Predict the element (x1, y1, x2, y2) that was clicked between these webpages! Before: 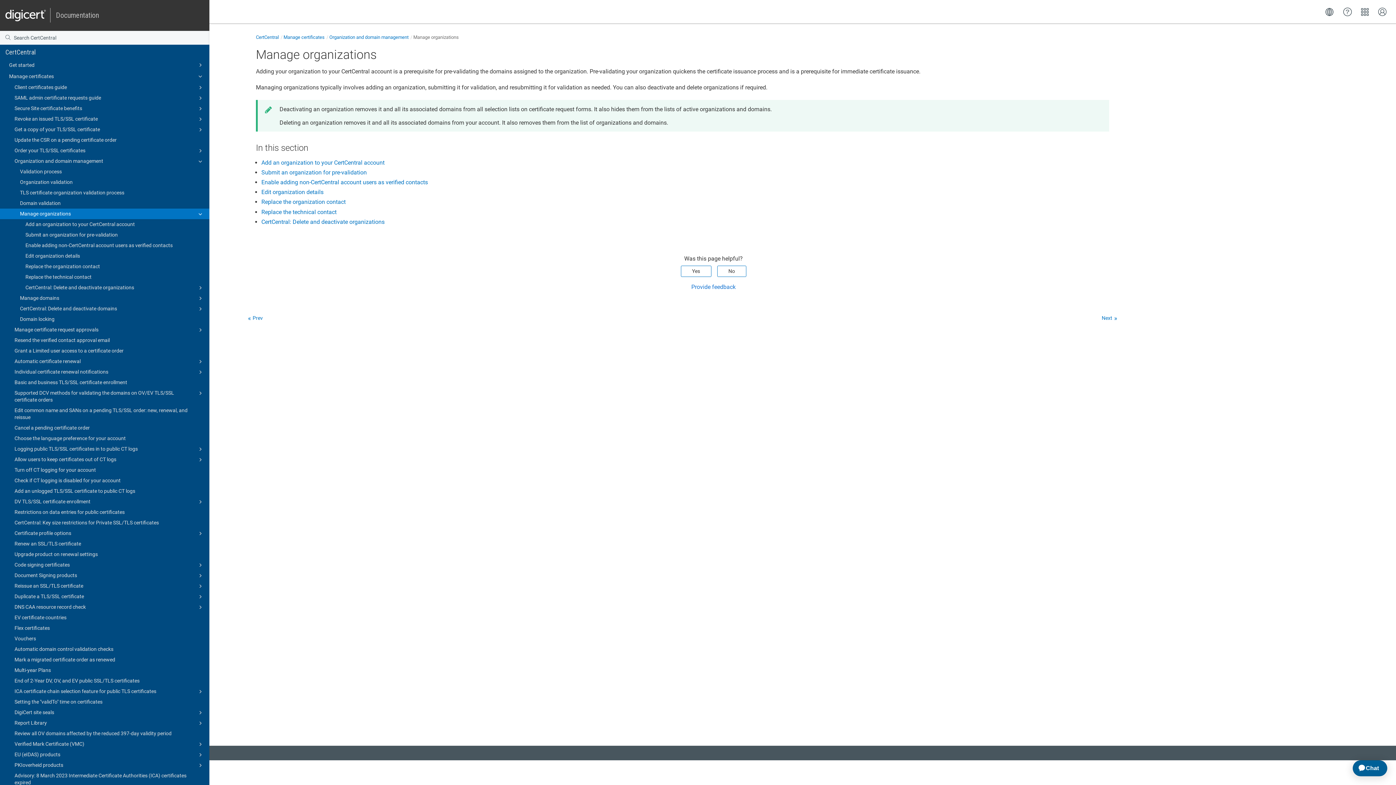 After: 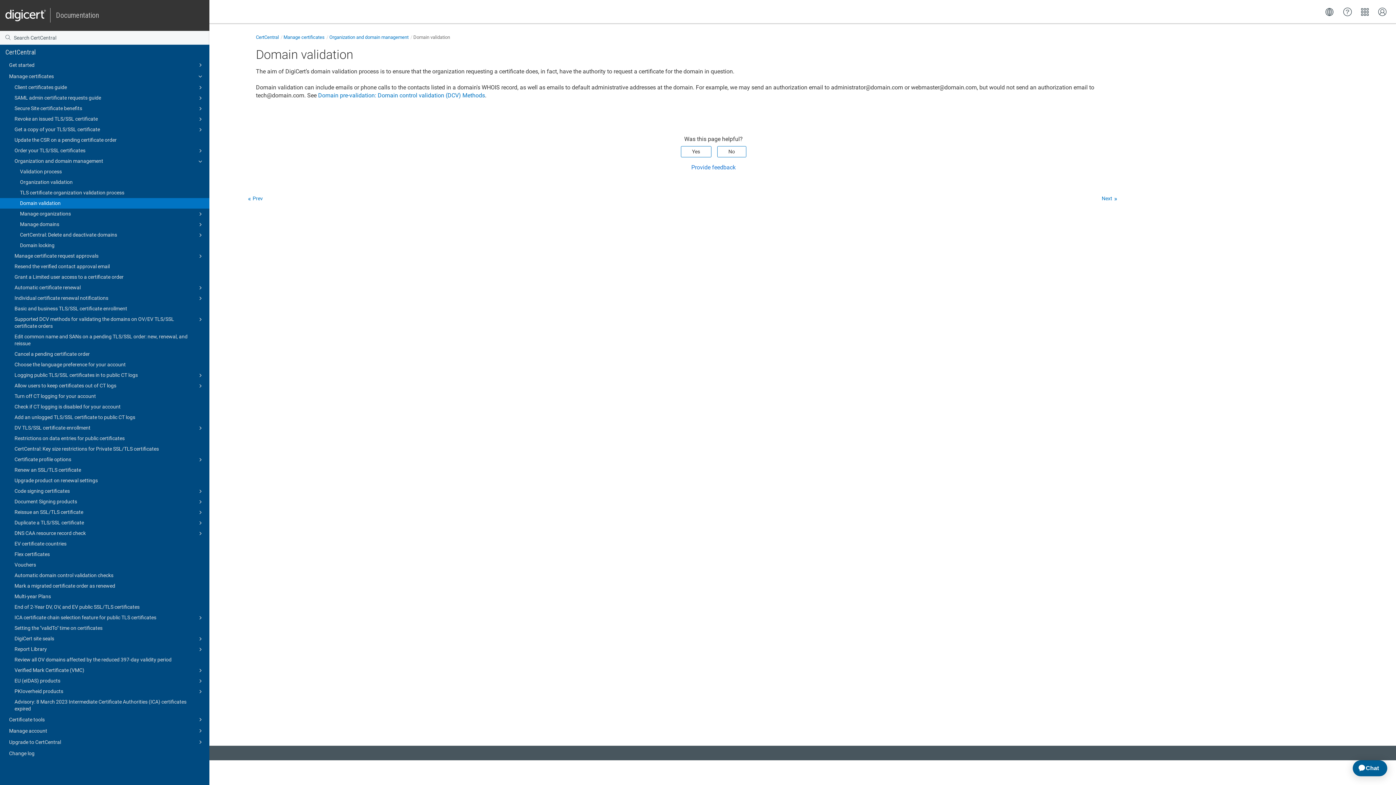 Action: bbox: (244, 312, 267, 324) label: Prev